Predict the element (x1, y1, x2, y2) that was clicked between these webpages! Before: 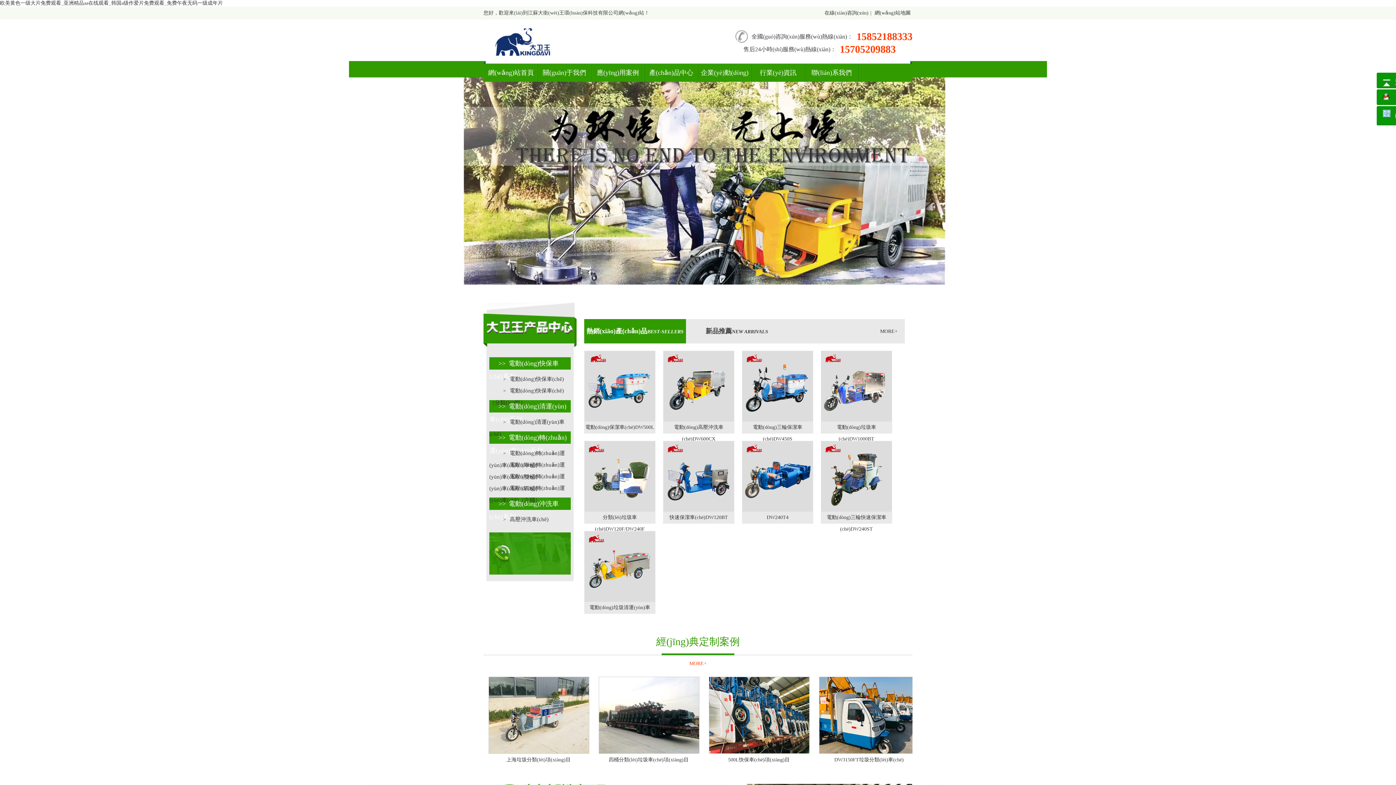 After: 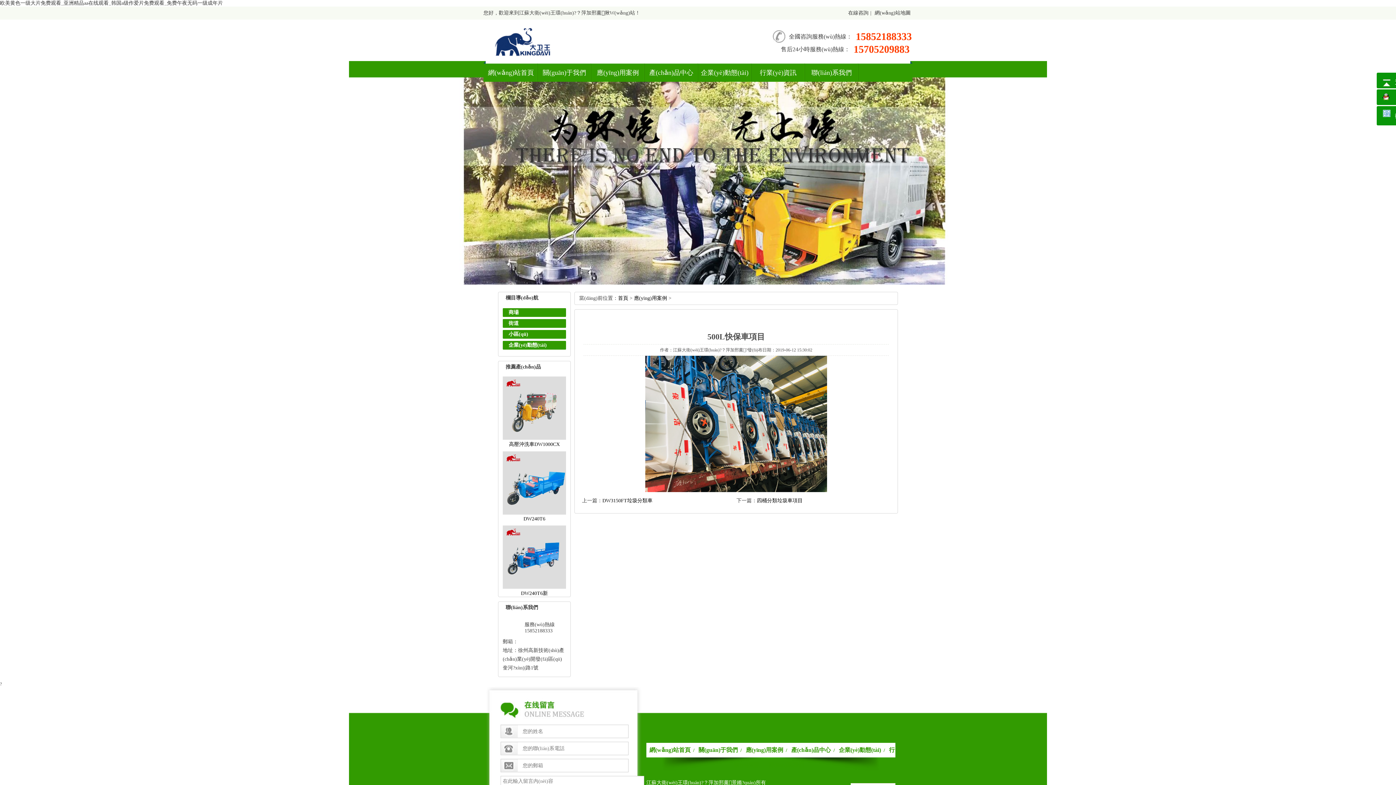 Action: bbox: (728, 757, 790, 762) label: 500L快保車(chē)項(xiàng)目